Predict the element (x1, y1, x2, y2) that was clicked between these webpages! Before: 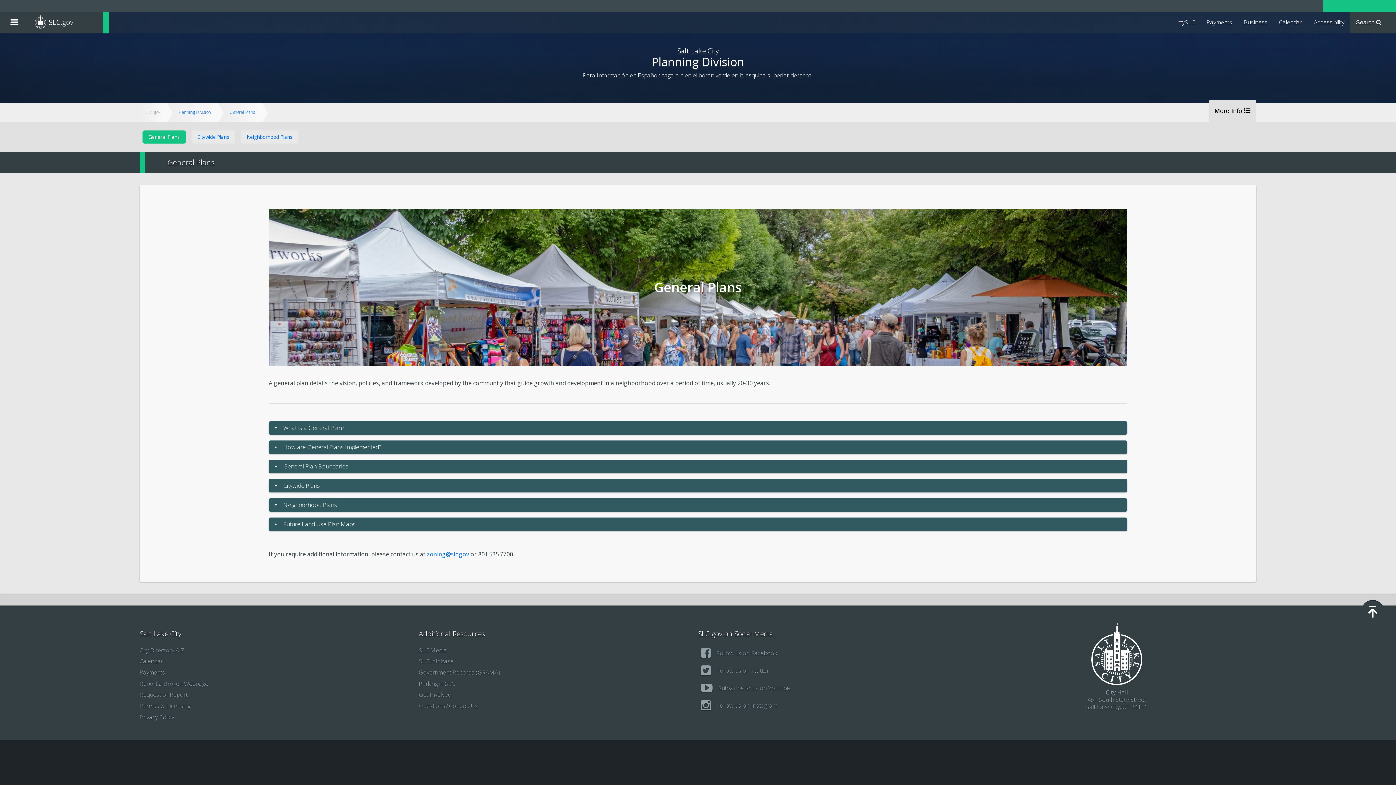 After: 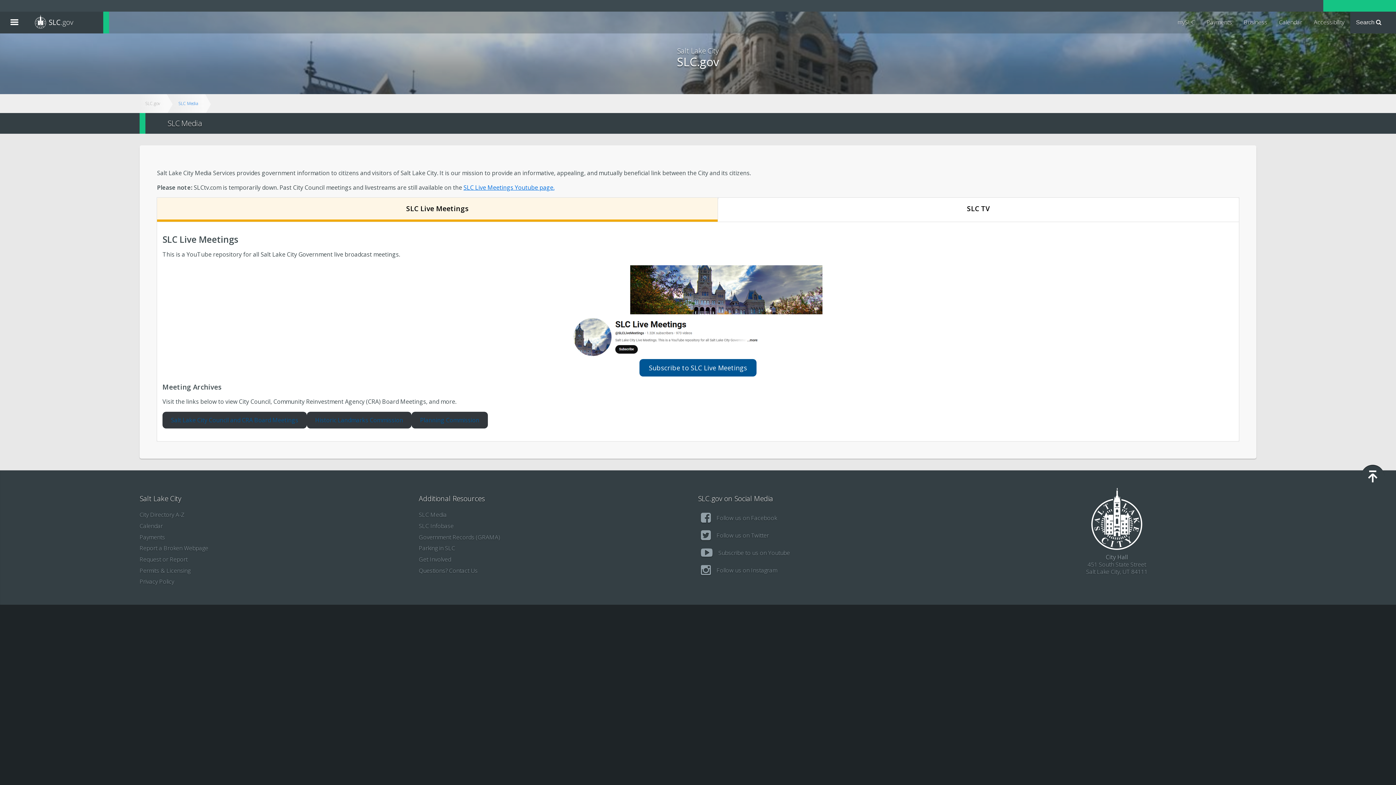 Action: bbox: (418, 644, 698, 656) label: SLC Media